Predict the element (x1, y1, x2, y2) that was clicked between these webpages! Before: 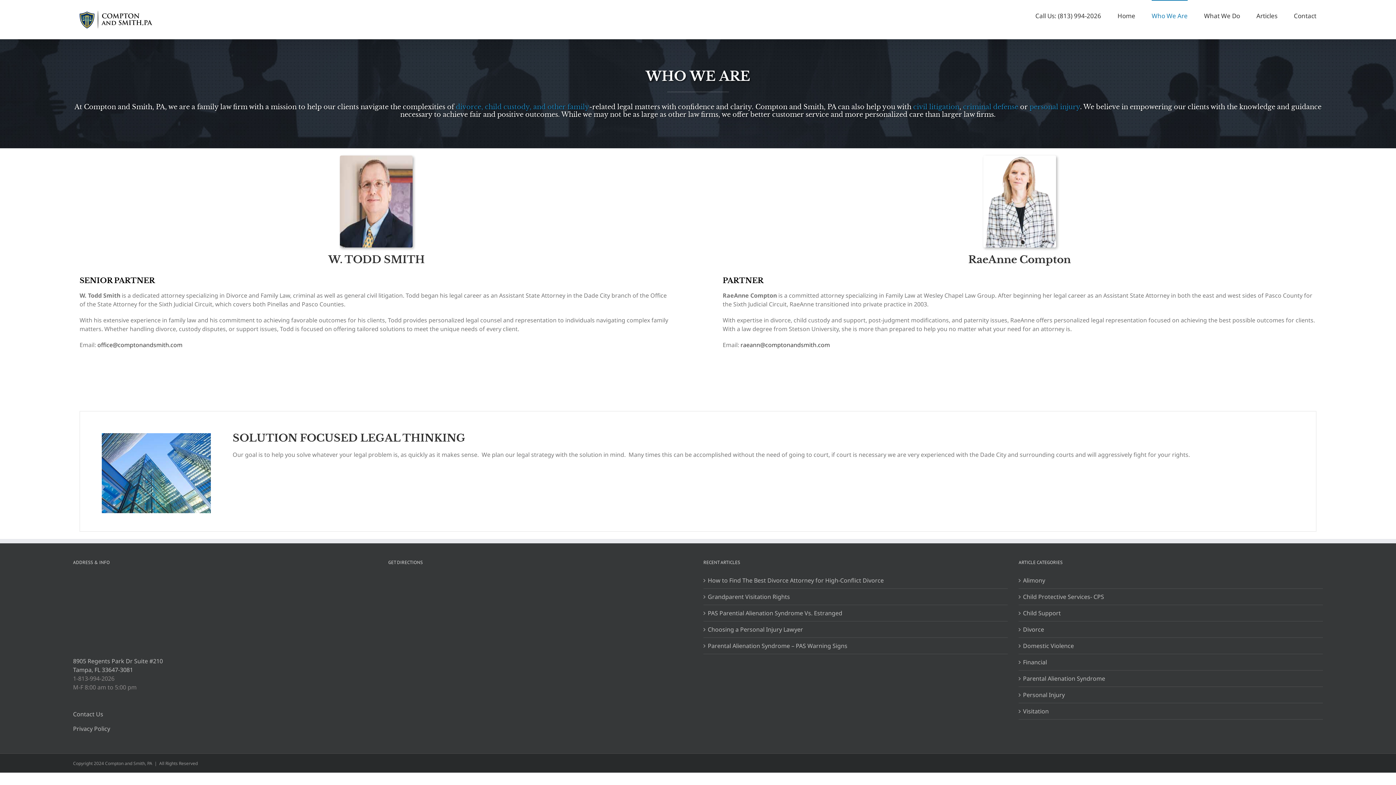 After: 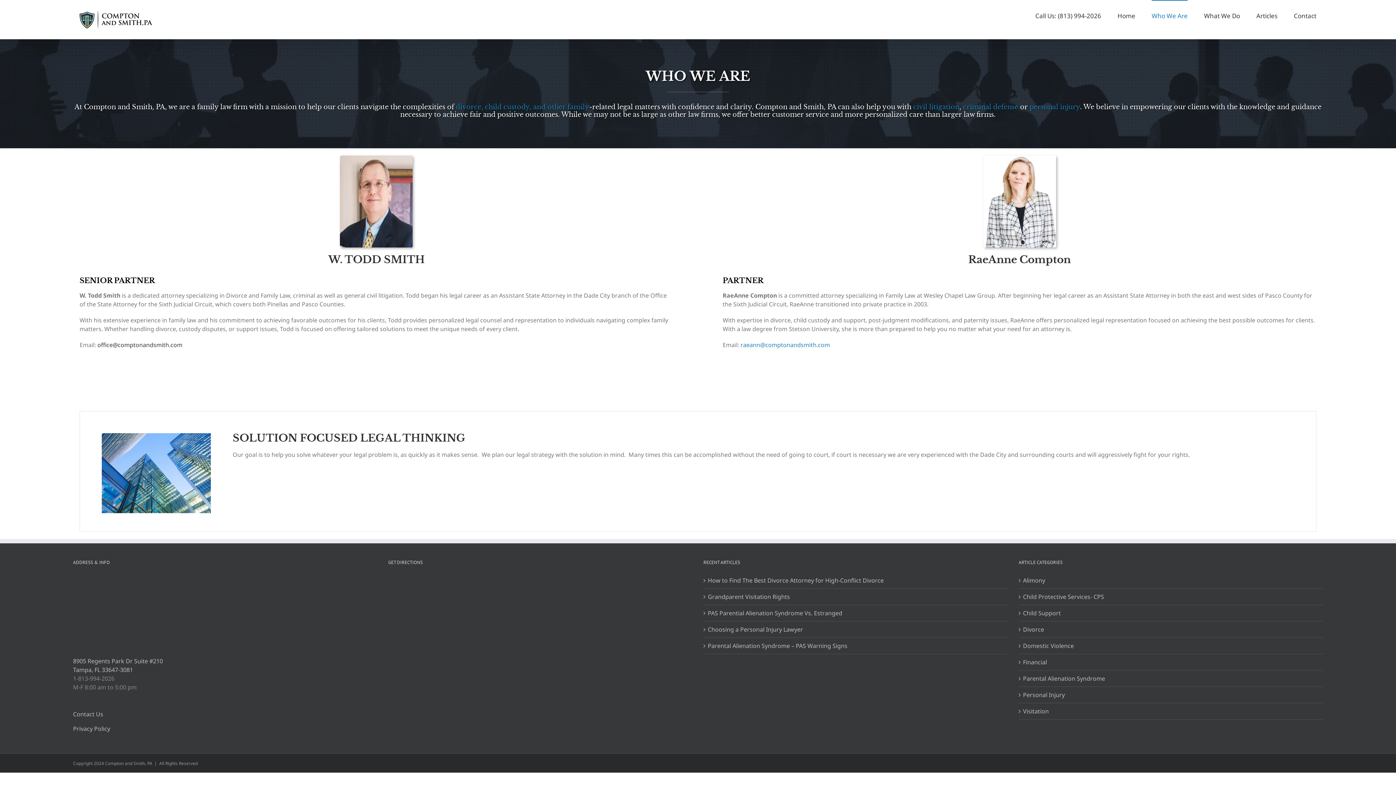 Action: bbox: (740, 340, 830, 348) label: raeann@comptonandsmith.com